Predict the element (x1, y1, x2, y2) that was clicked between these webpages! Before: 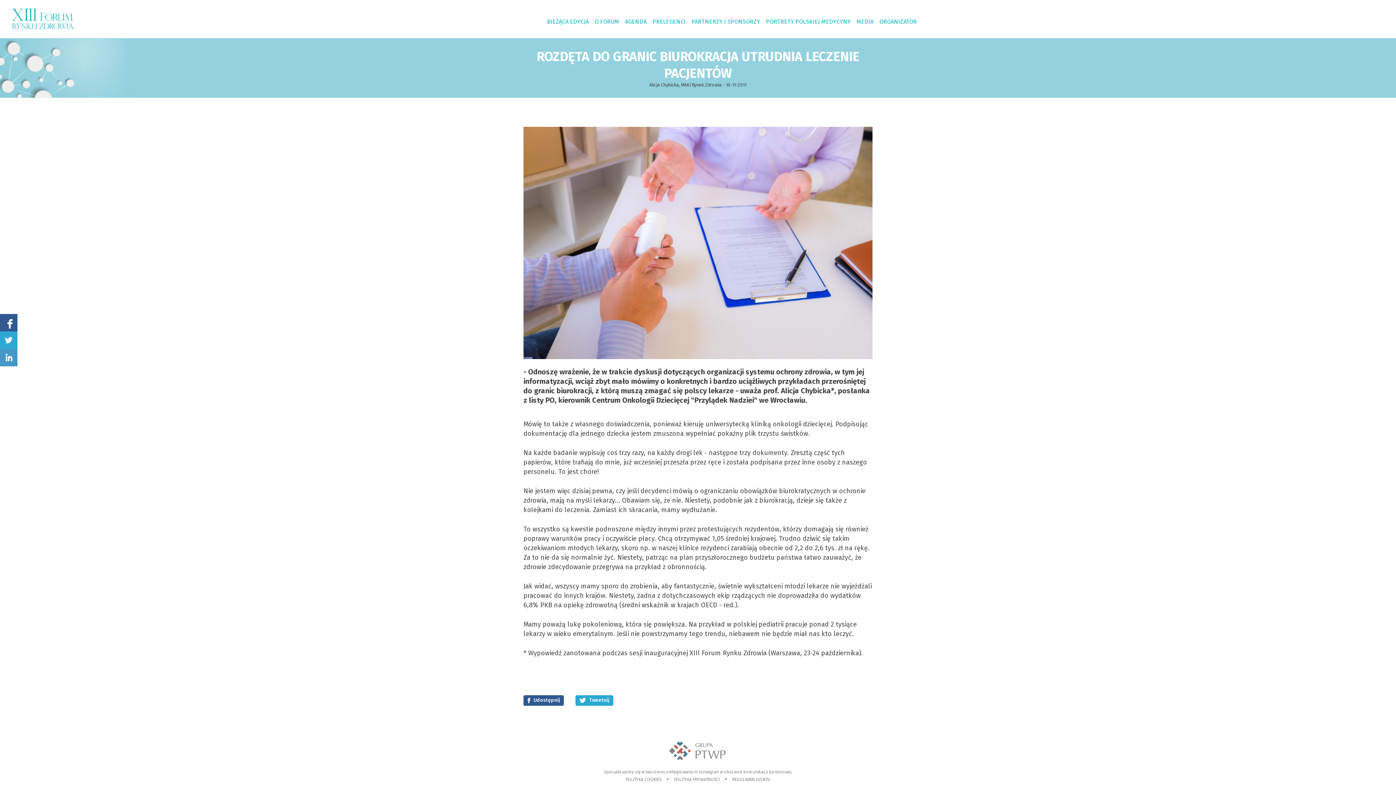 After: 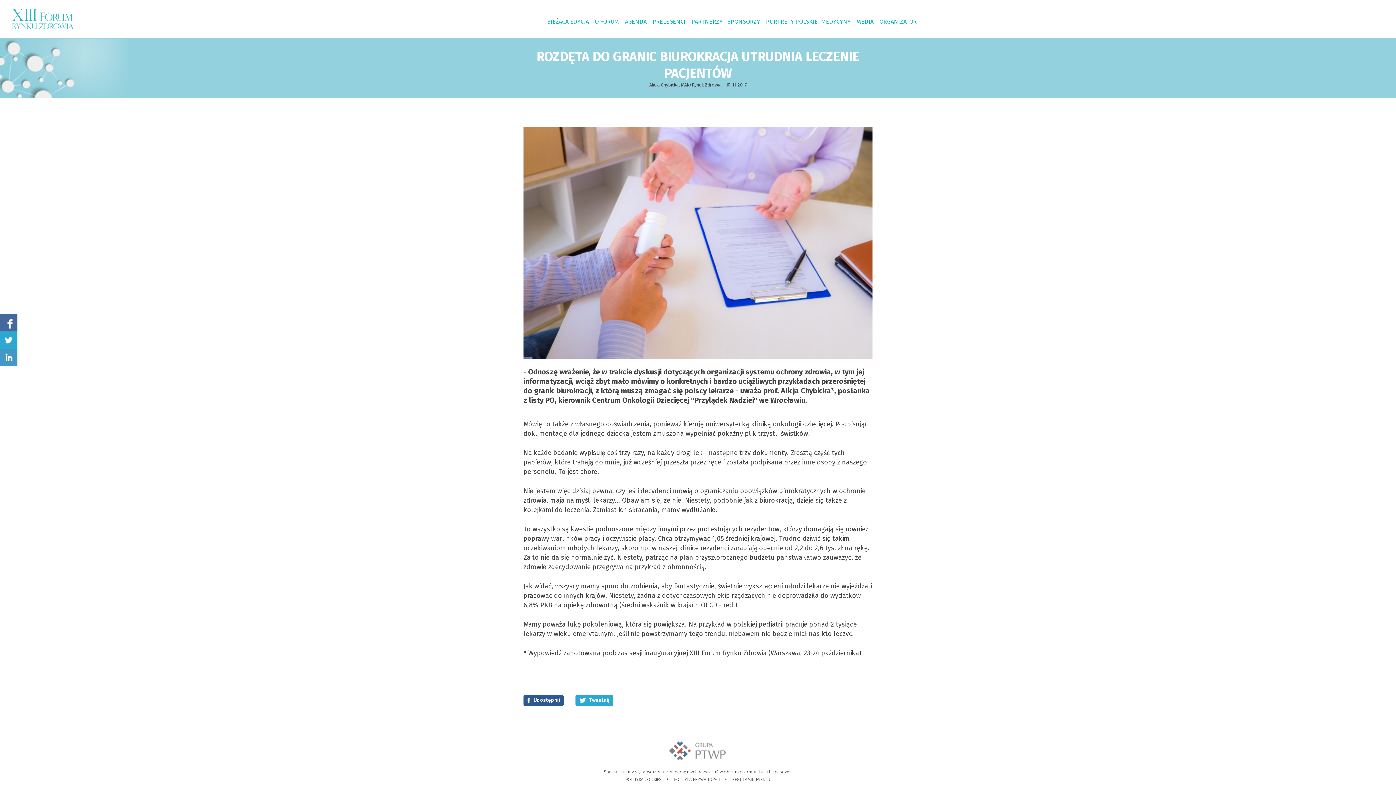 Action: bbox: (0, 314, 17, 331)